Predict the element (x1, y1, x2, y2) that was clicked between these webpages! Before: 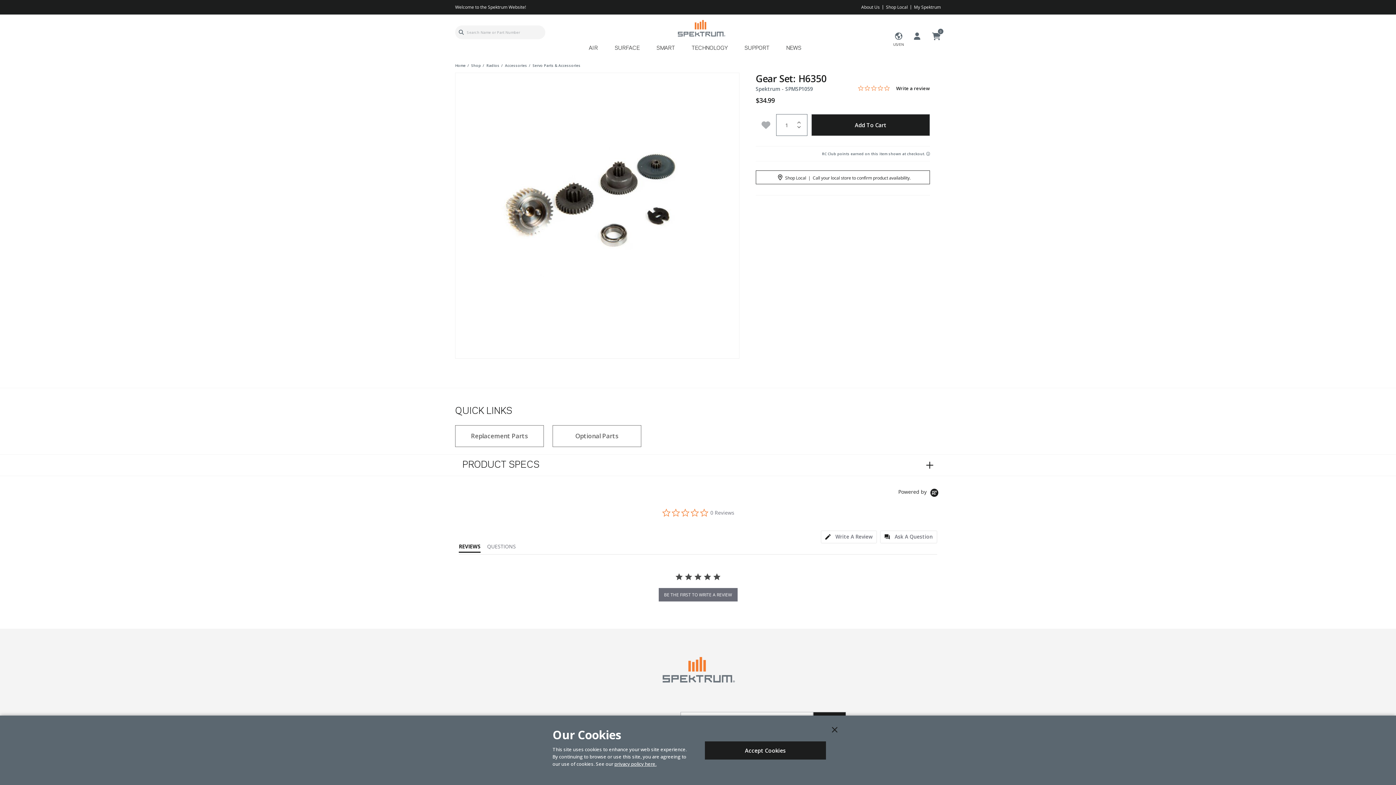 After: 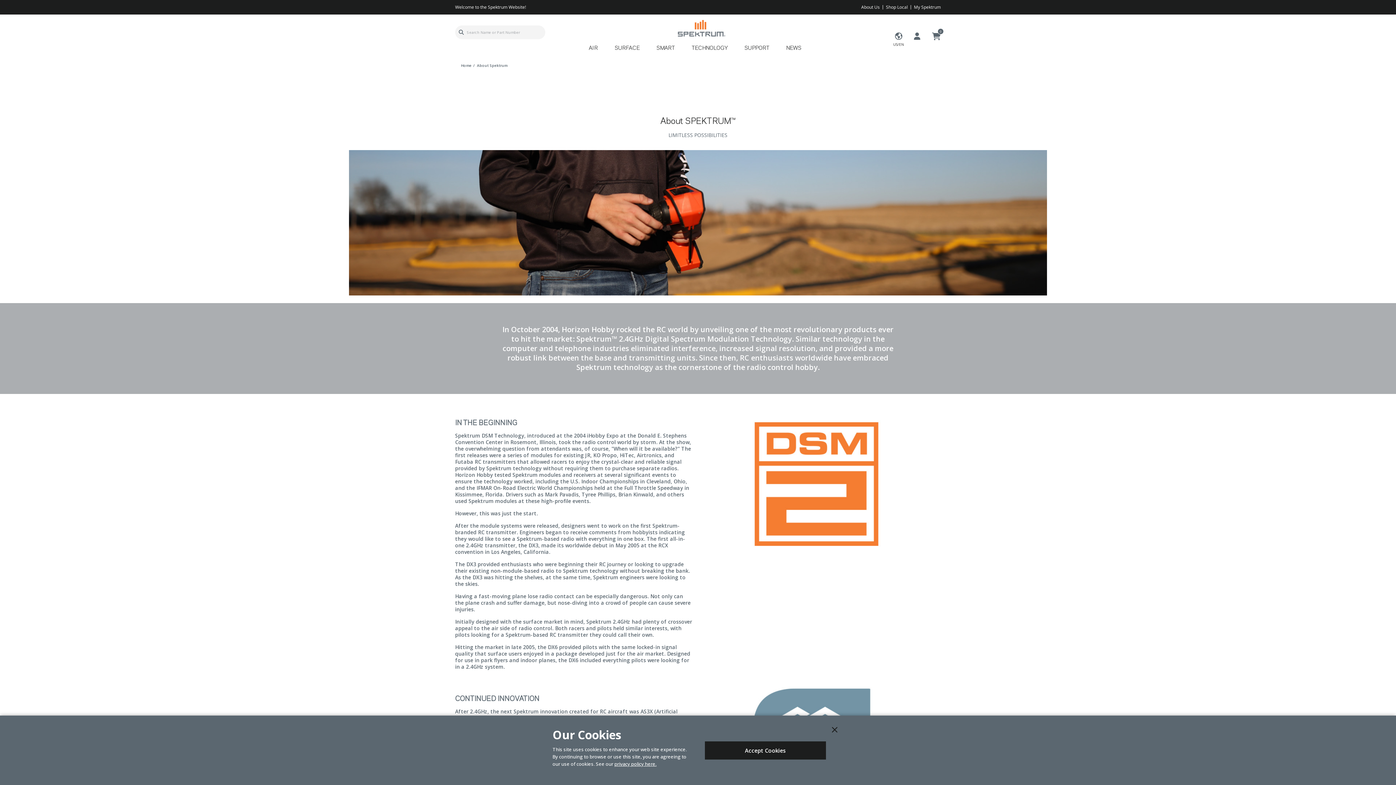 Action: bbox: (861, 4, 880, 10) label: About Us